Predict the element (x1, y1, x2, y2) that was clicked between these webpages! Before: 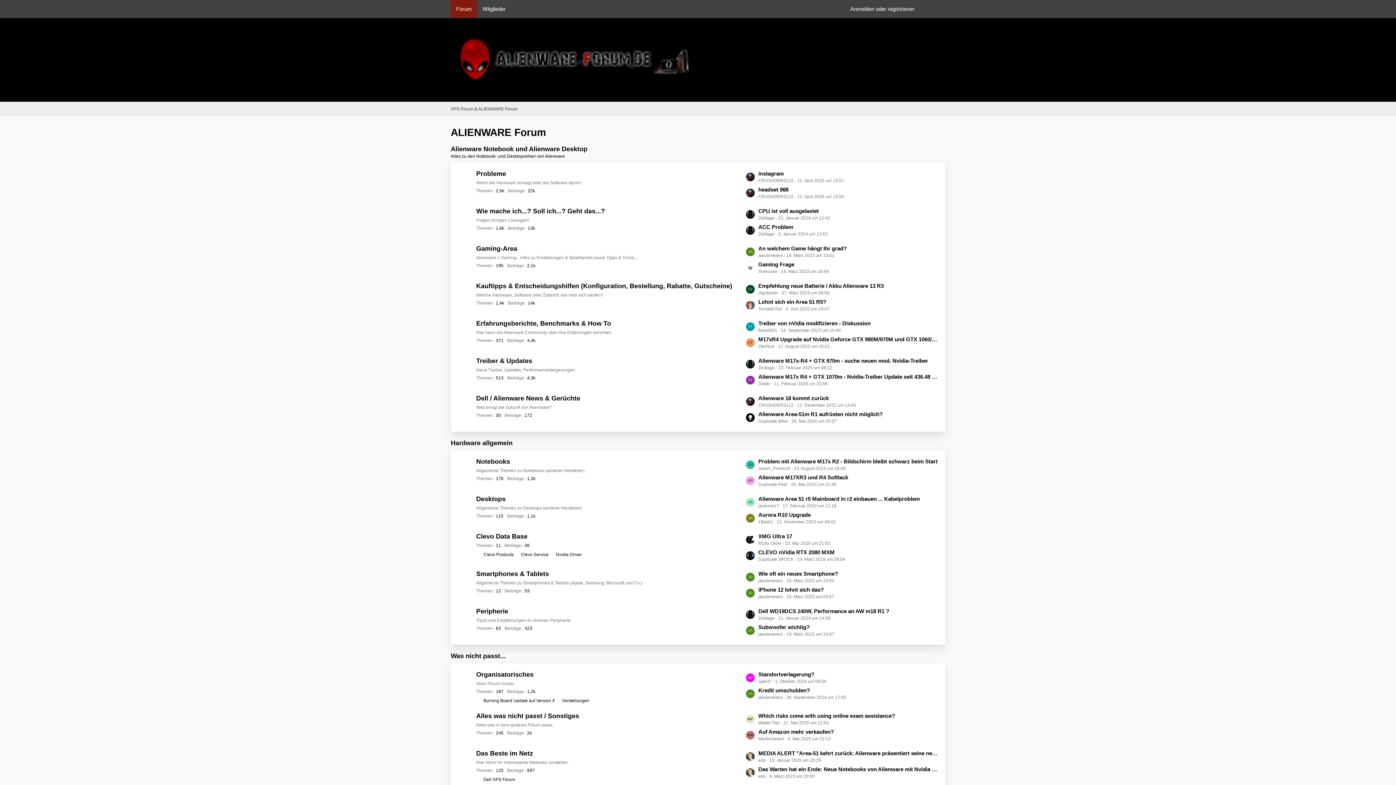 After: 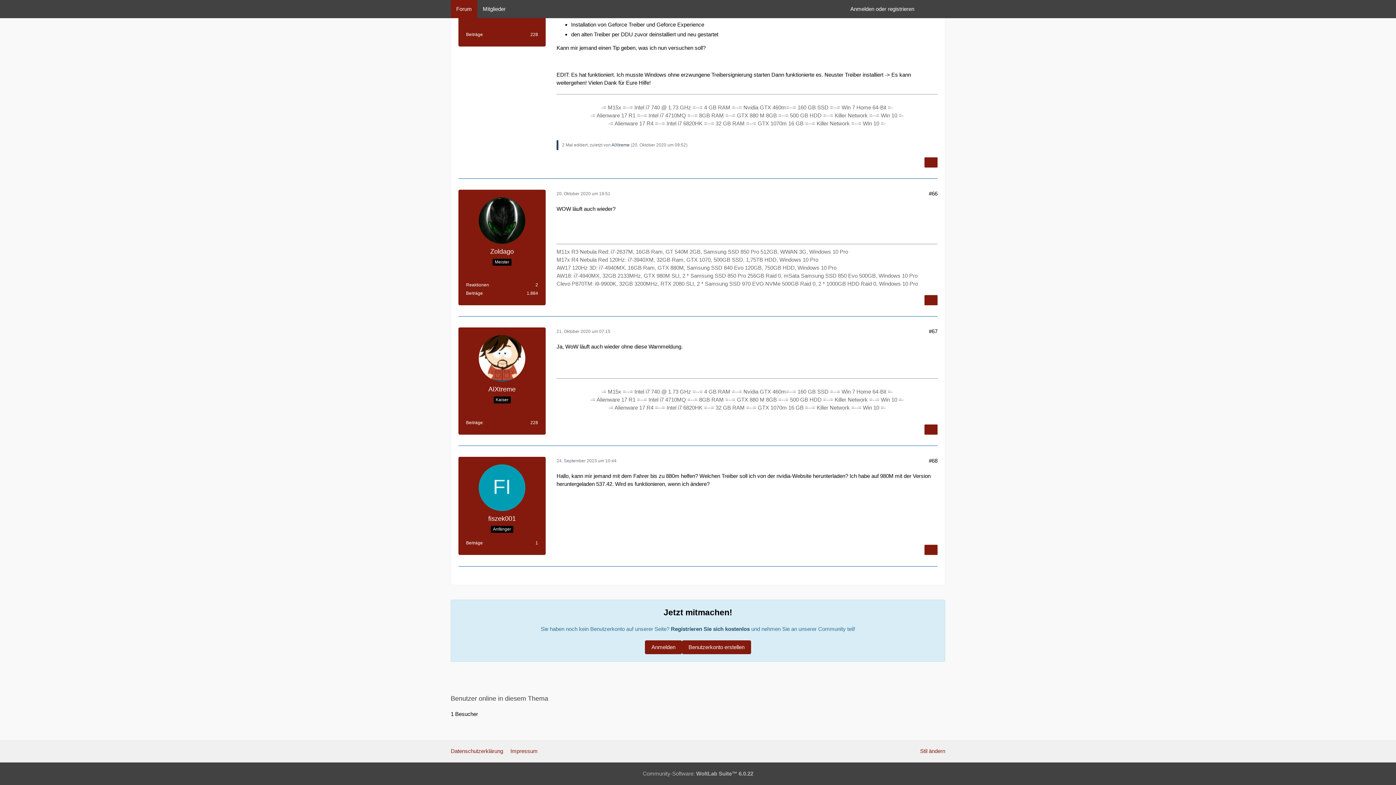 Action: bbox: (758, 319, 870, 327) label: Treiber von nVidia modifizieren - Diskussion